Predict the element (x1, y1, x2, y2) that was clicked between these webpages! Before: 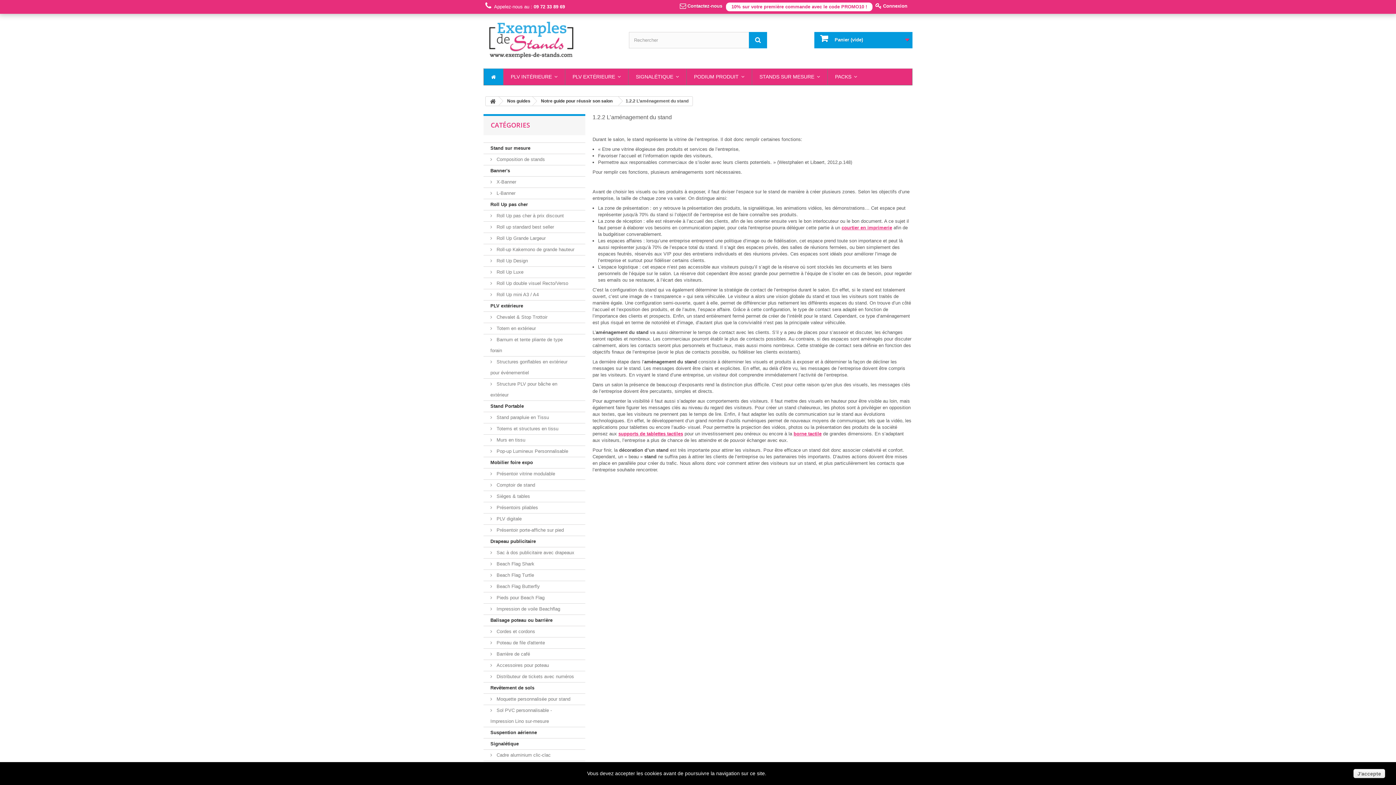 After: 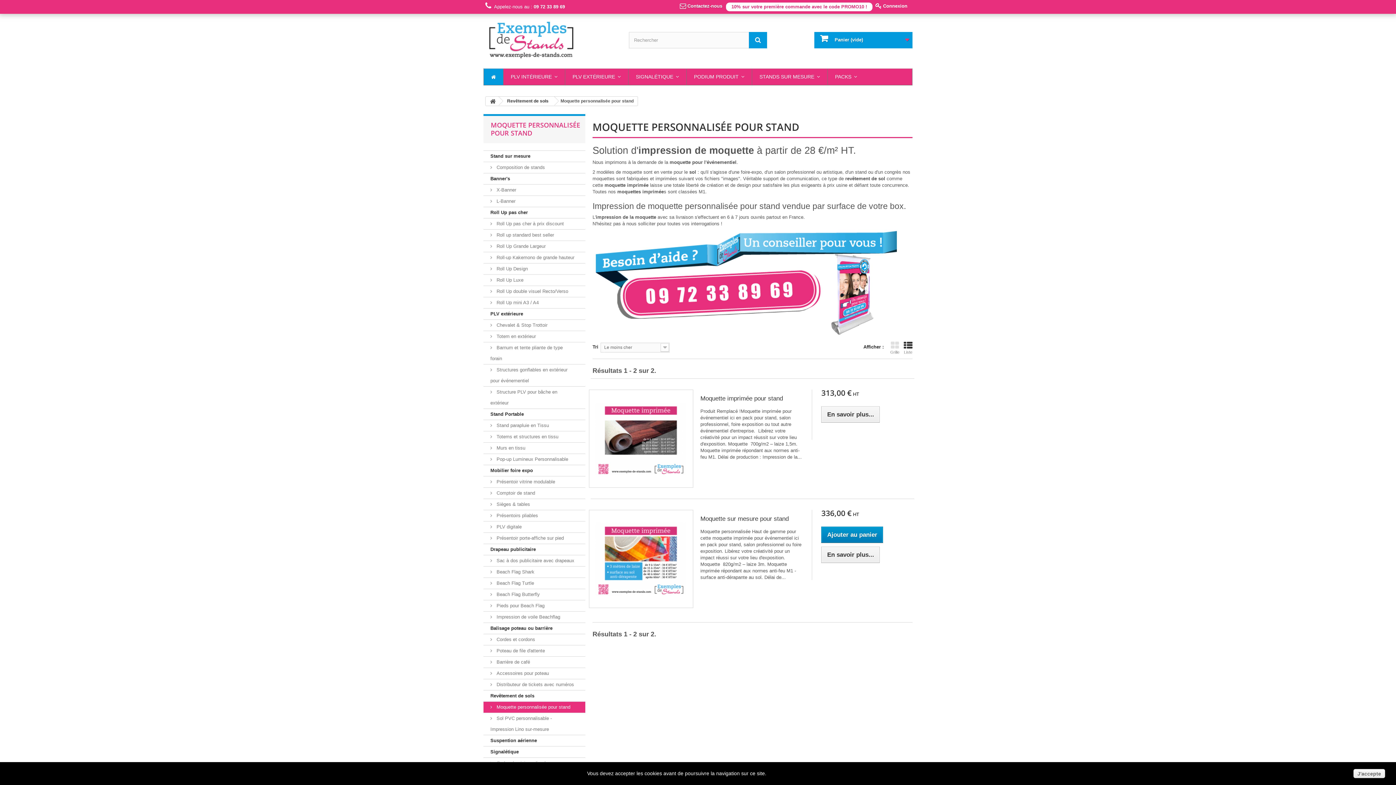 Action: label:  Moquette personnalisée pour stand bbox: (483, 694, 585, 705)